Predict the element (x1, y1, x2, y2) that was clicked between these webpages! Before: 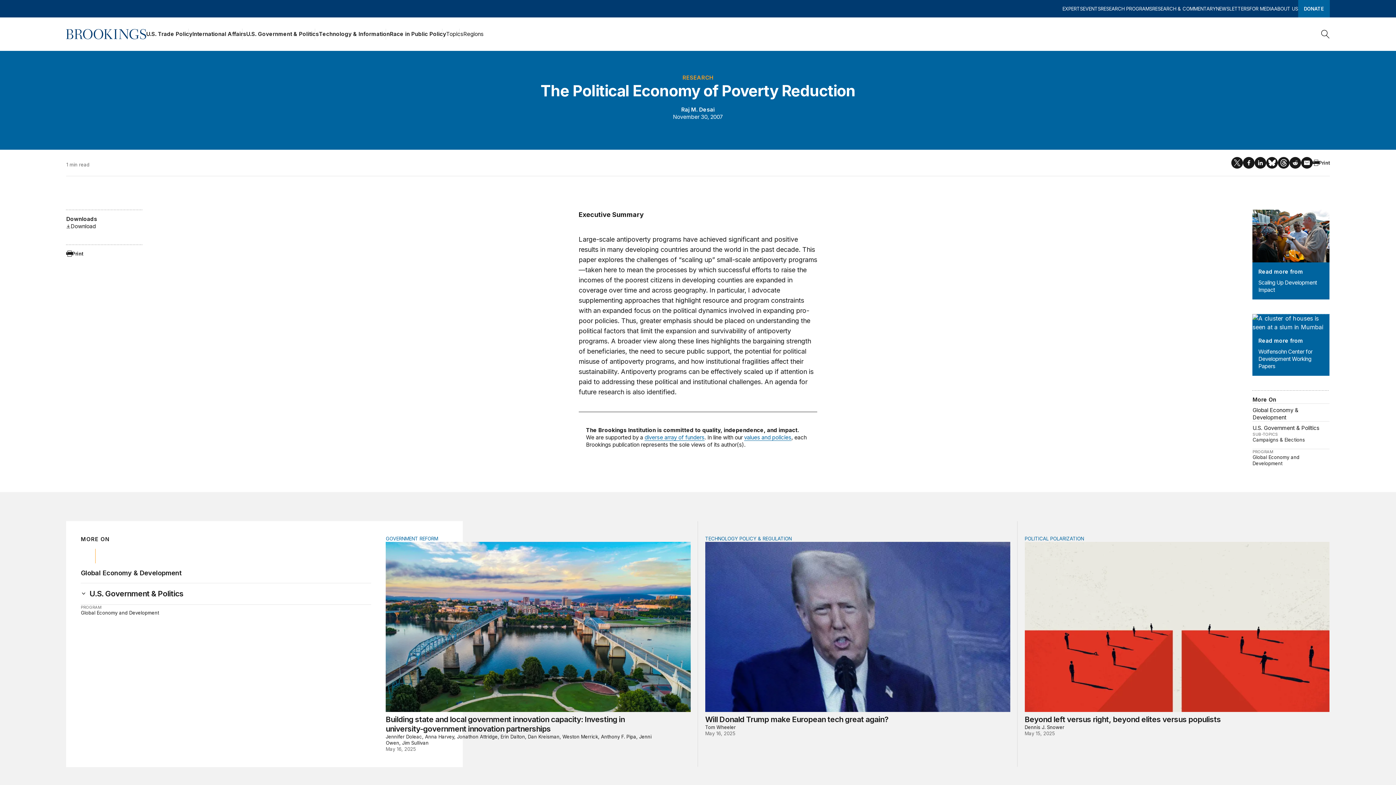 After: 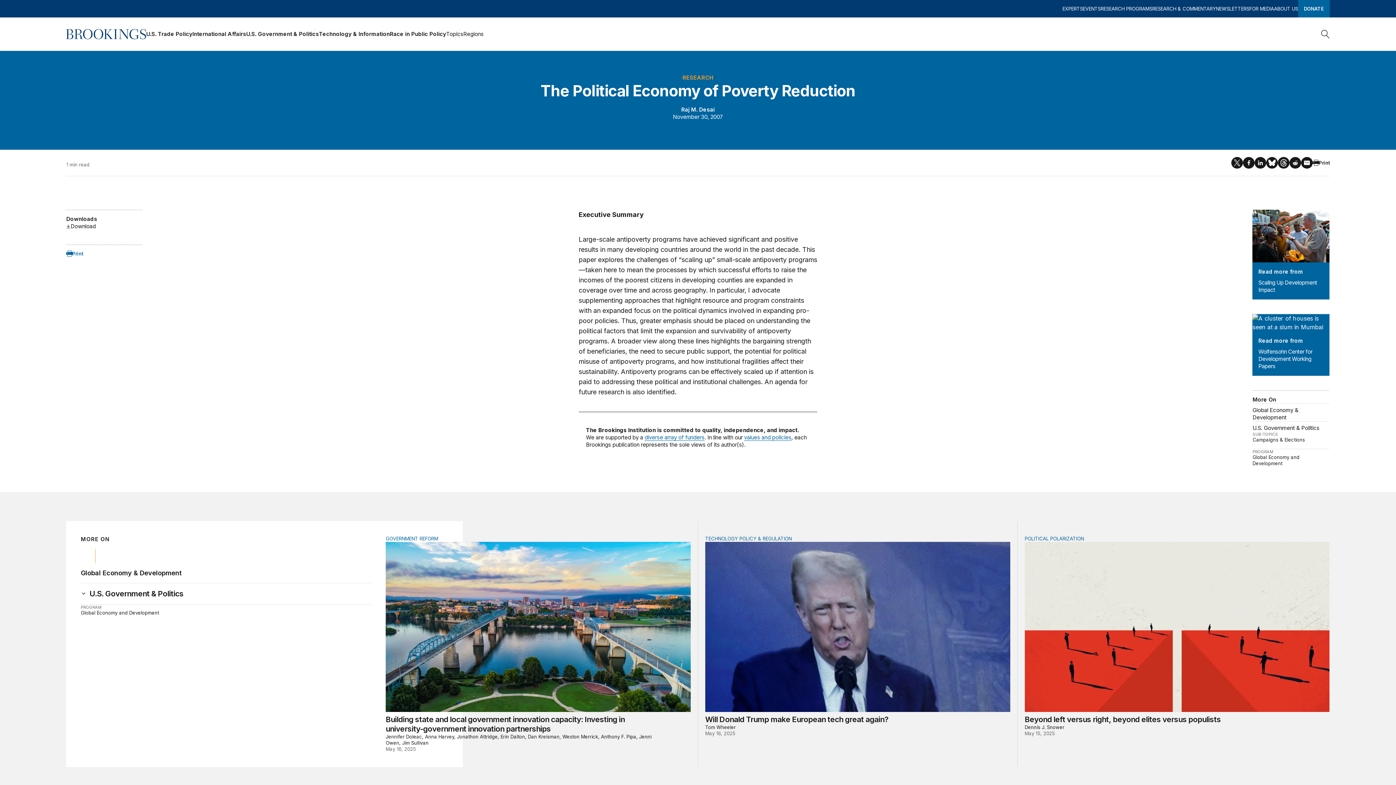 Action: bbox: (66, 250, 83, 257) label: Print